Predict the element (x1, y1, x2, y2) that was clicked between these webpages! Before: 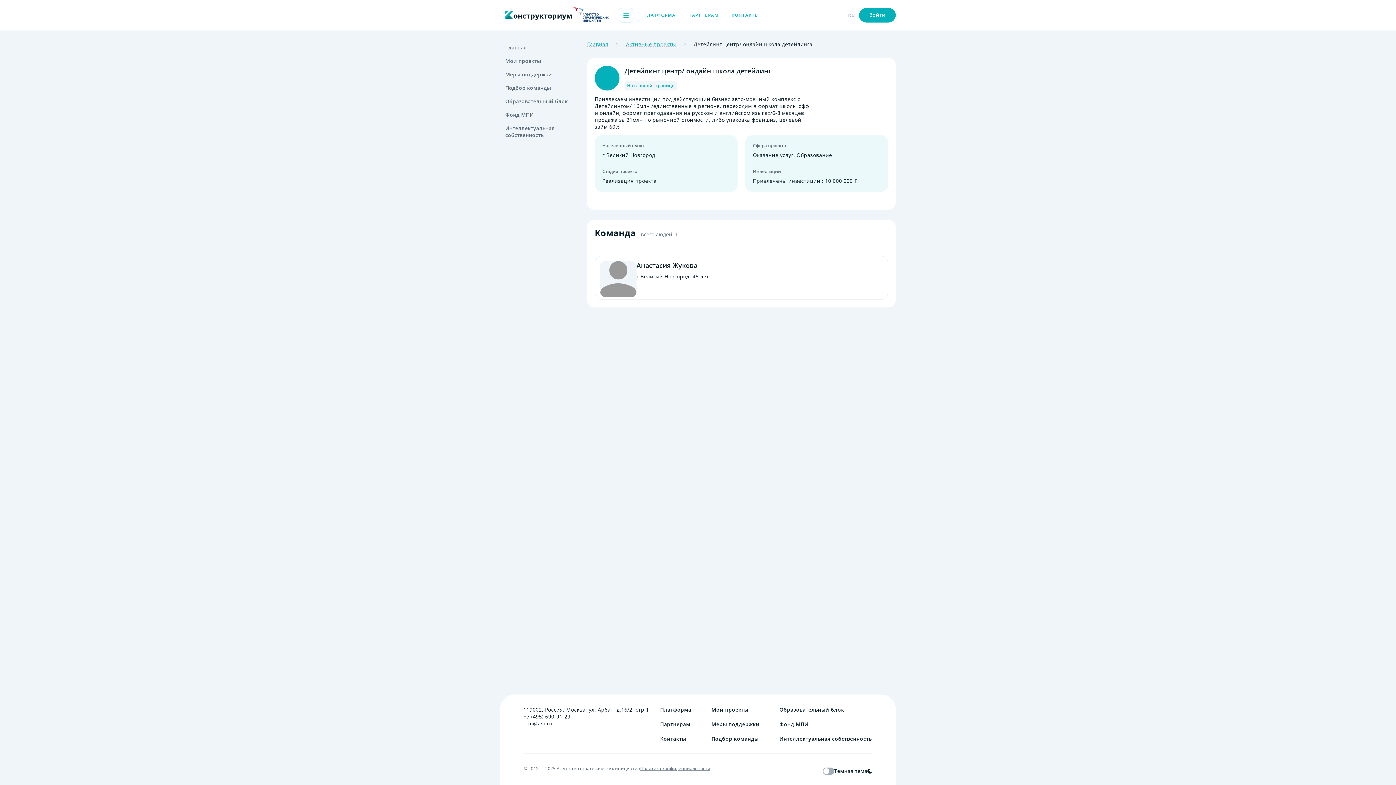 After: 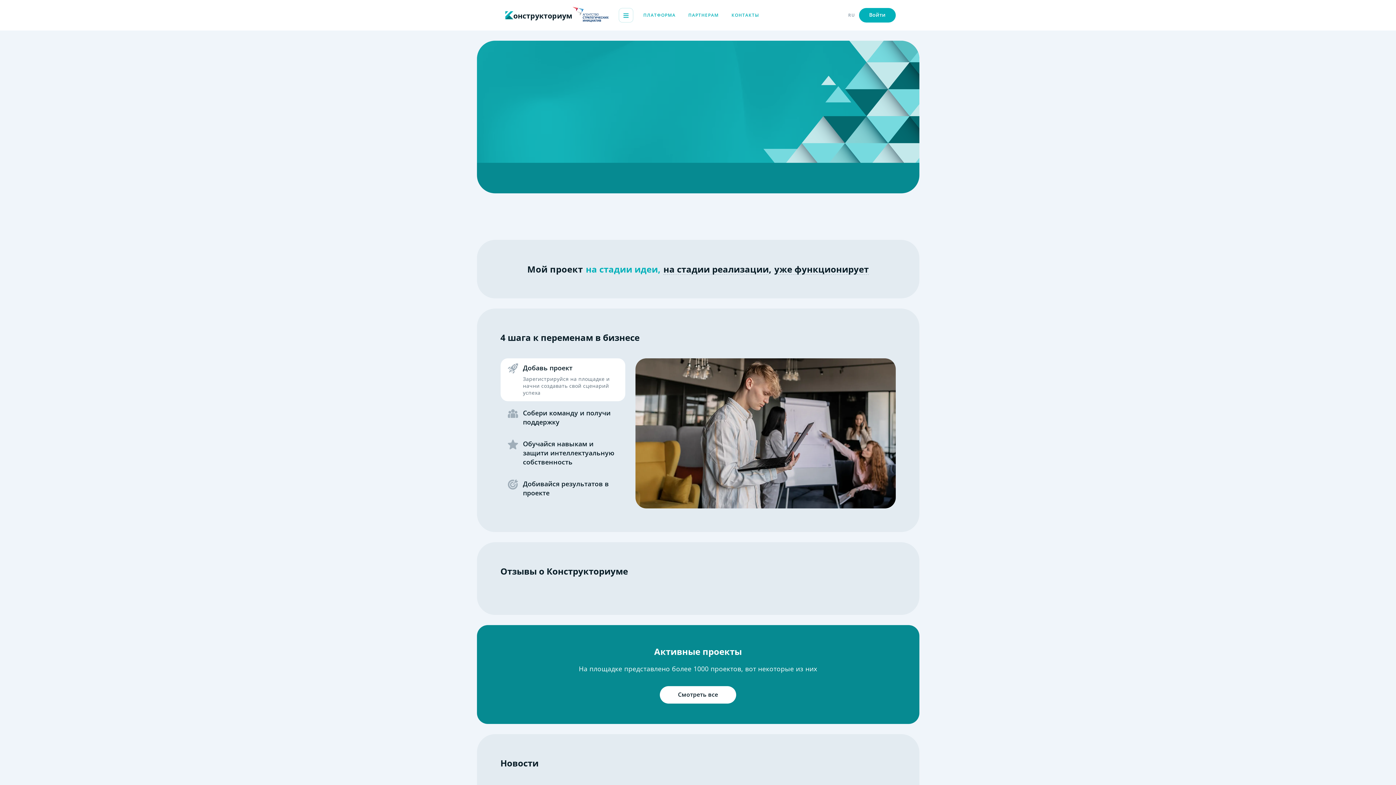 Action: label: онструкториум bbox: (505, 11, 572, 19)